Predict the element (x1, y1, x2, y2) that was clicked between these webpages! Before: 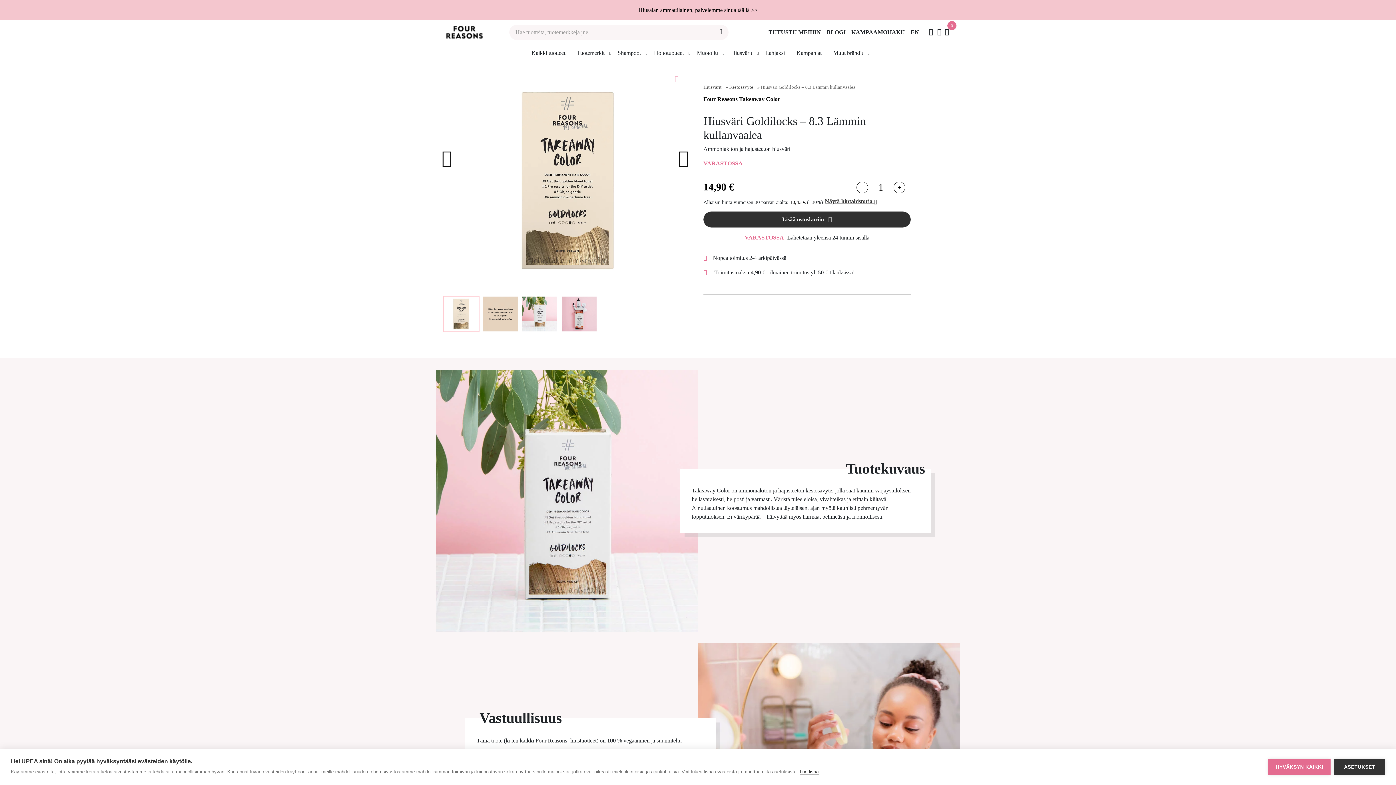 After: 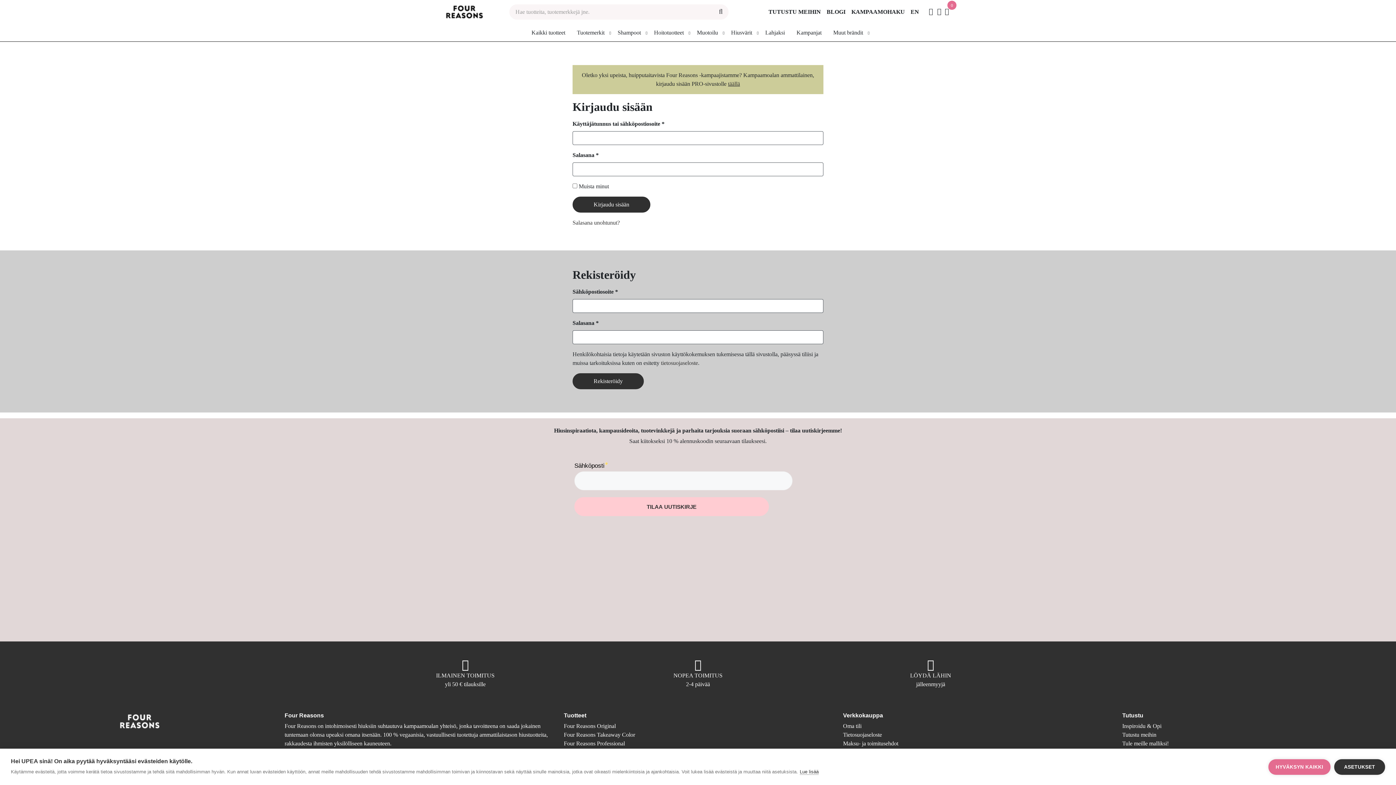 Action: label: View your wishlist bbox: (936, 28, 942, 36)